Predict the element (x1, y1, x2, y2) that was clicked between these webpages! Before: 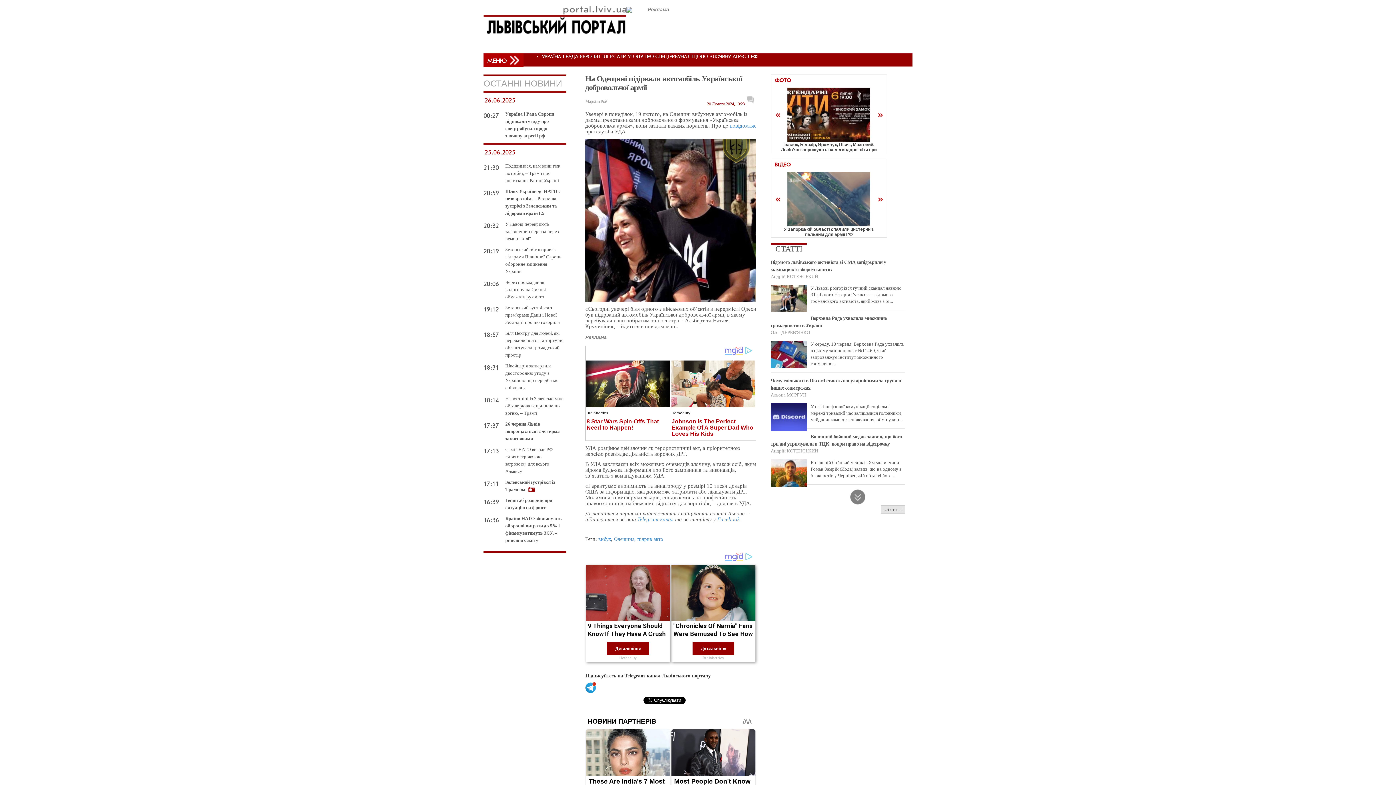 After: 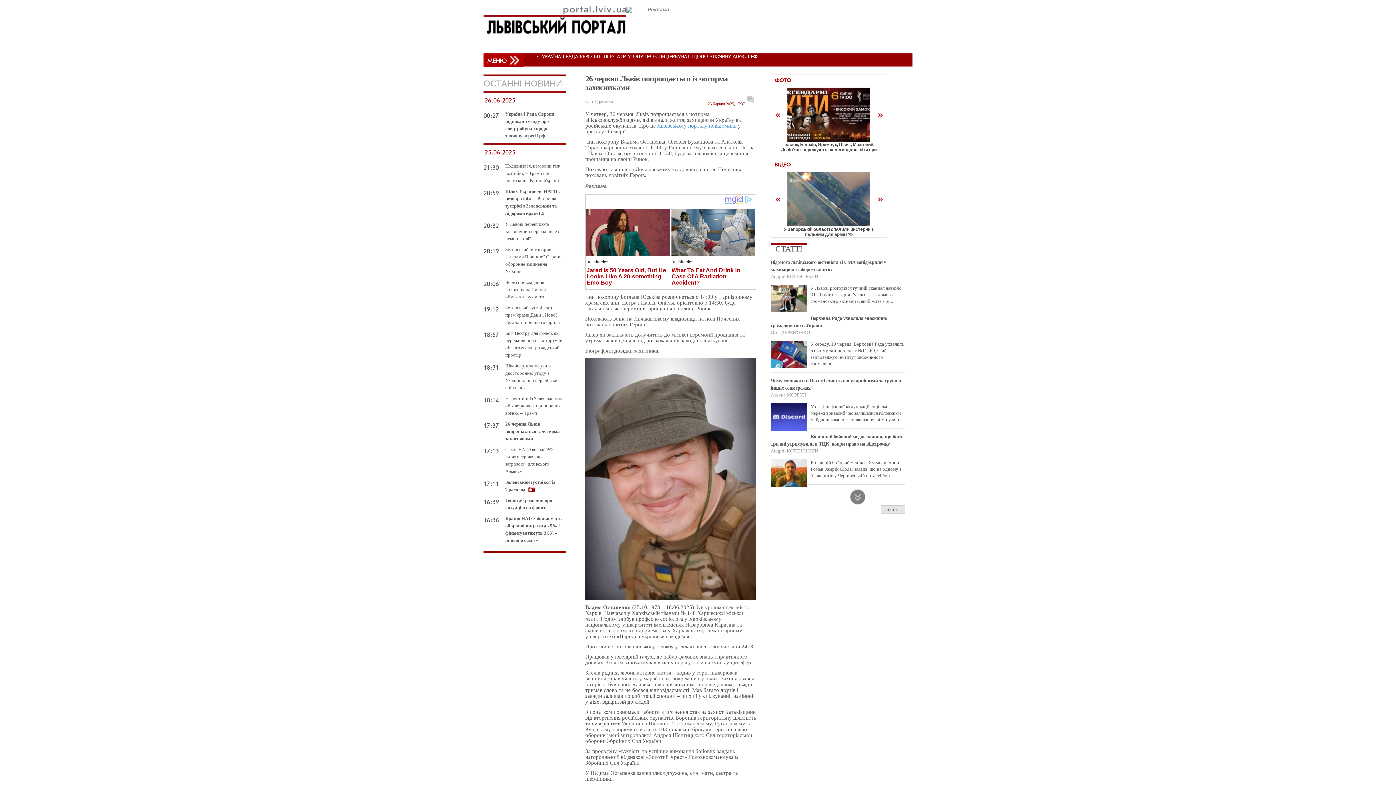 Action: bbox: (505, 421, 560, 441) label: 26 червня Львів попрощається із чотирма захисниками